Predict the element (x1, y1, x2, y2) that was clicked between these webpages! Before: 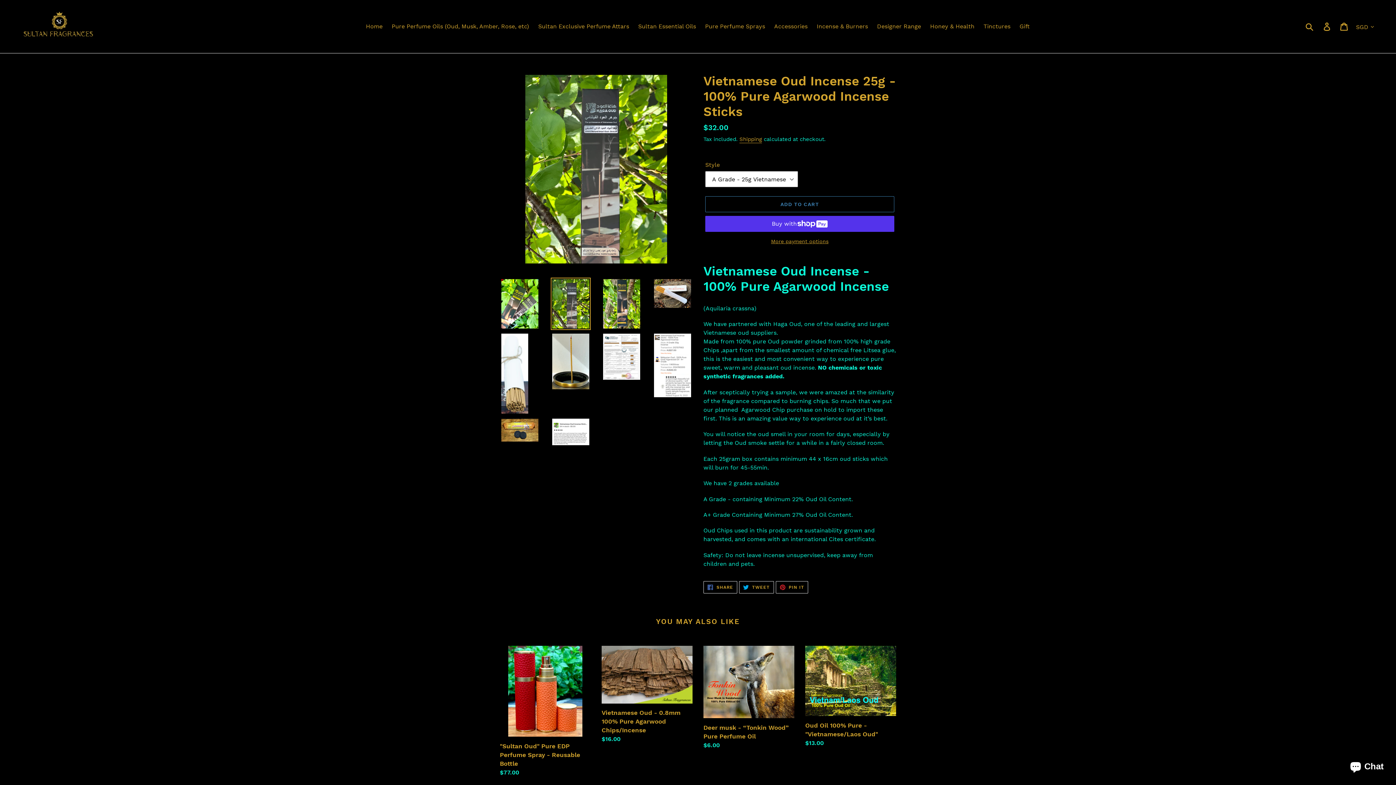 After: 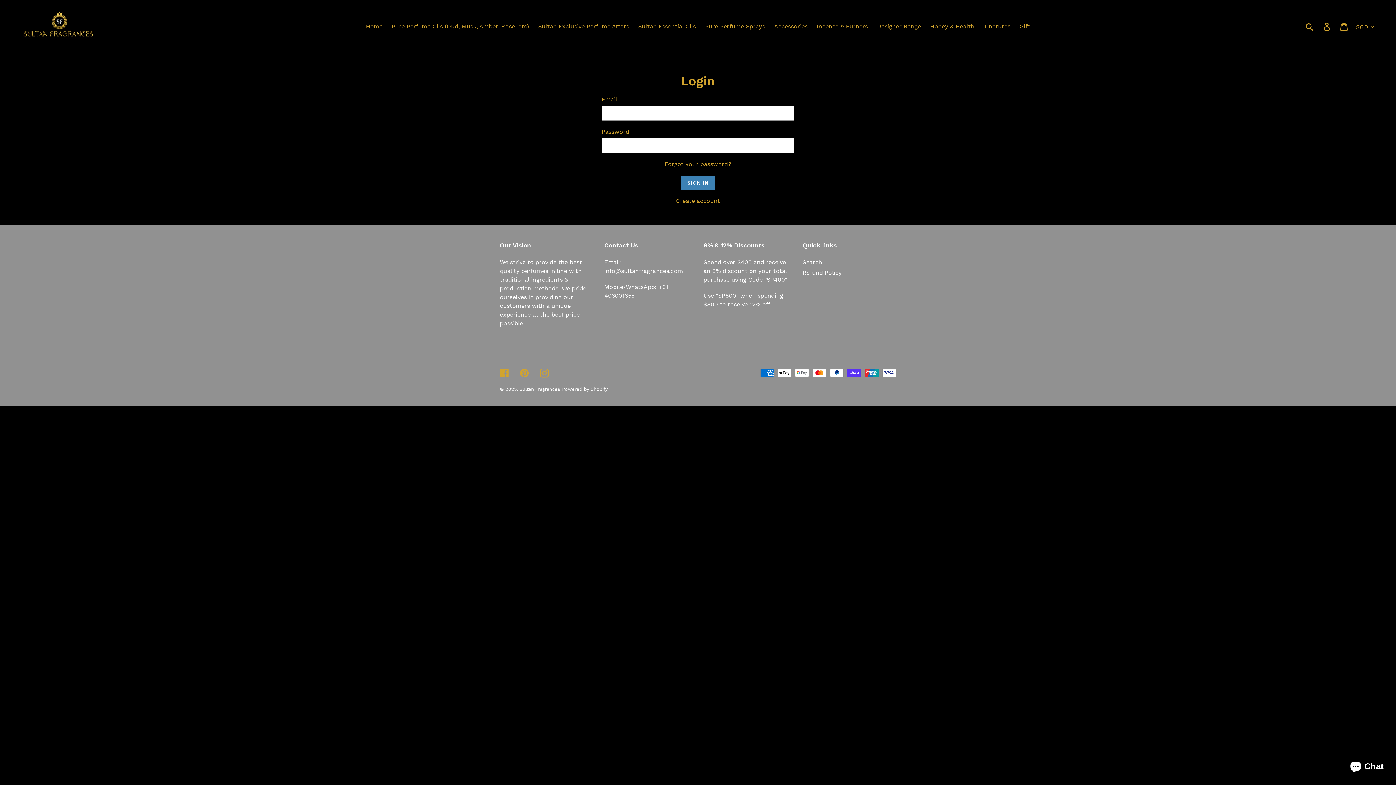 Action: label: Log in bbox: (1319, 18, 1336, 34)